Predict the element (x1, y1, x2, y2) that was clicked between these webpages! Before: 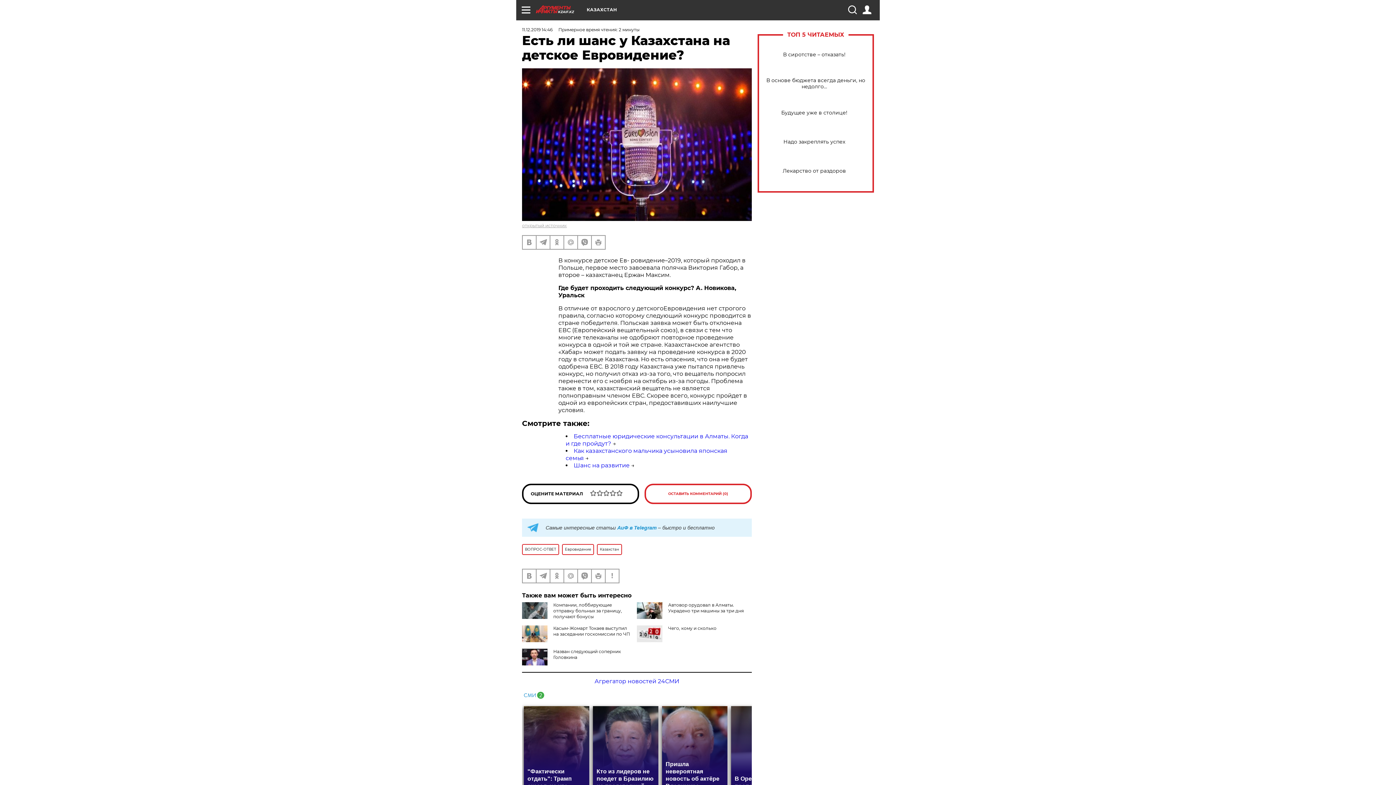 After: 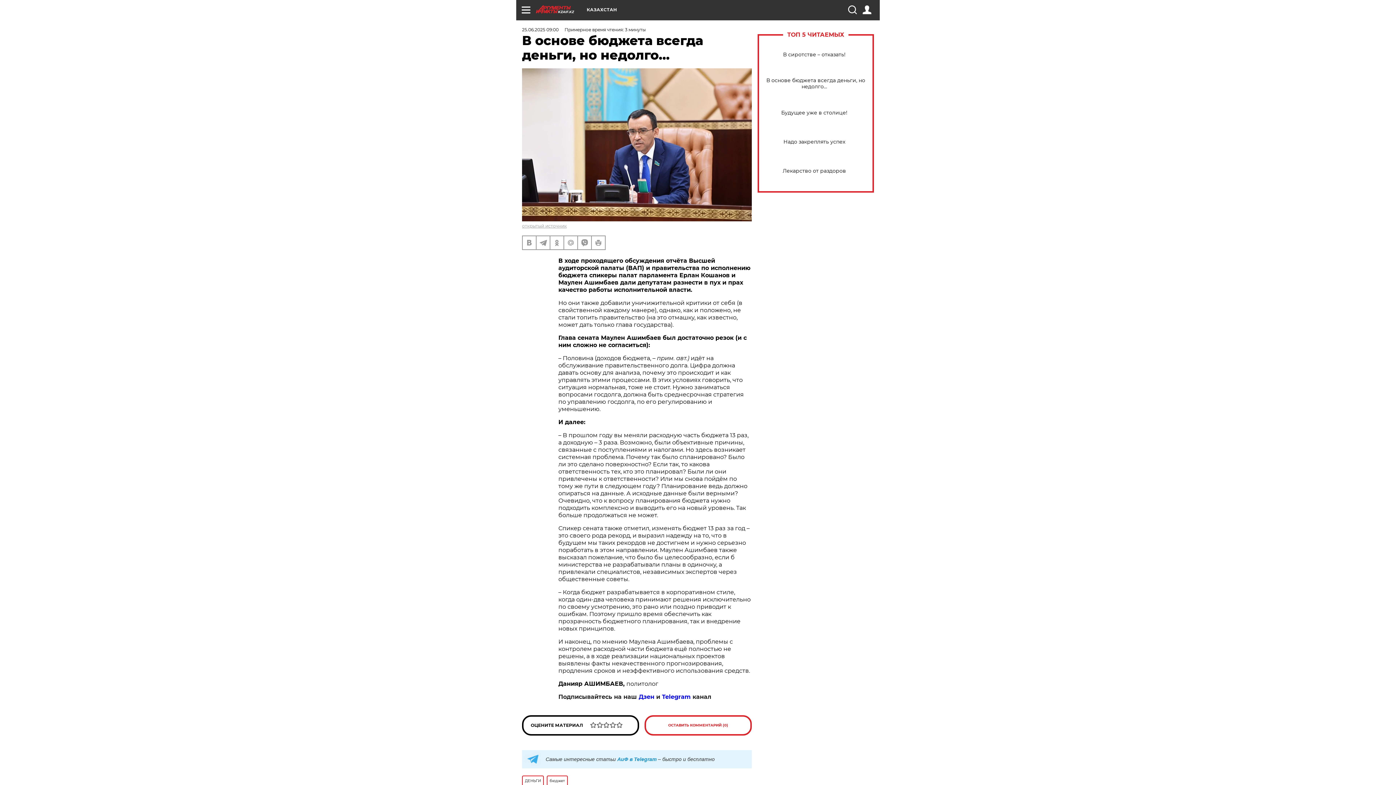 Action: bbox: (765, 77, 866, 89) label: В основе бюджета всегда деньги, но недолго…  